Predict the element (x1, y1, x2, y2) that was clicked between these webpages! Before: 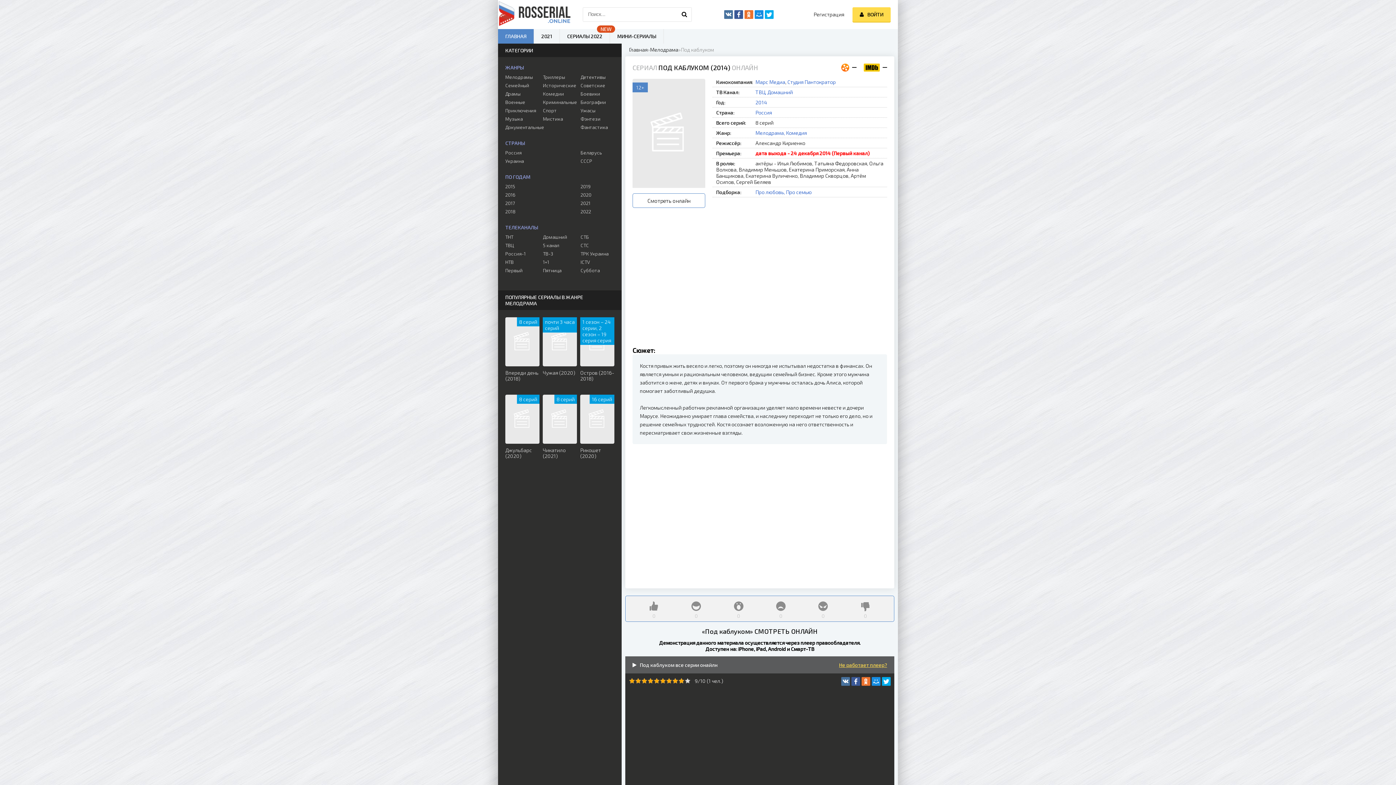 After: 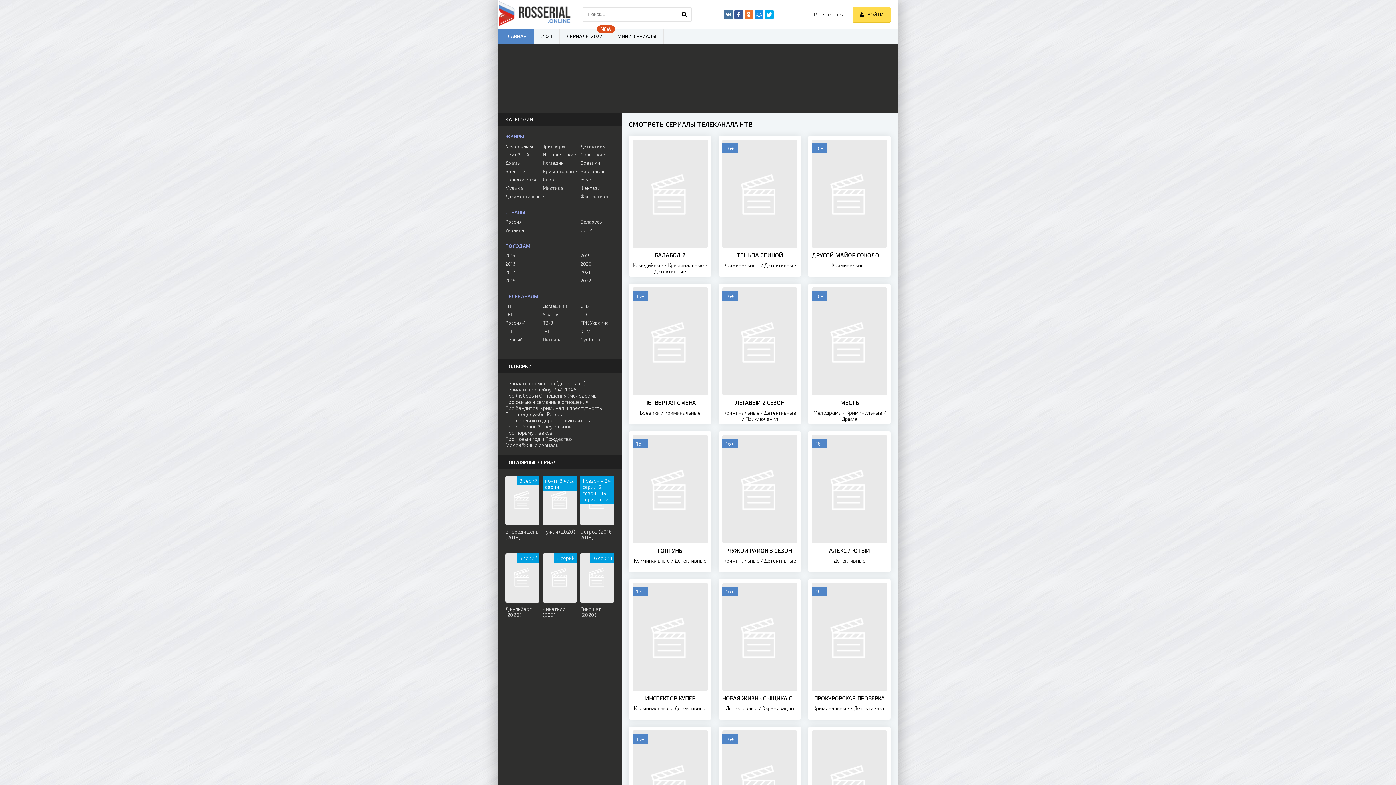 Action: bbox: (505, 259, 539, 265) label: НТВ